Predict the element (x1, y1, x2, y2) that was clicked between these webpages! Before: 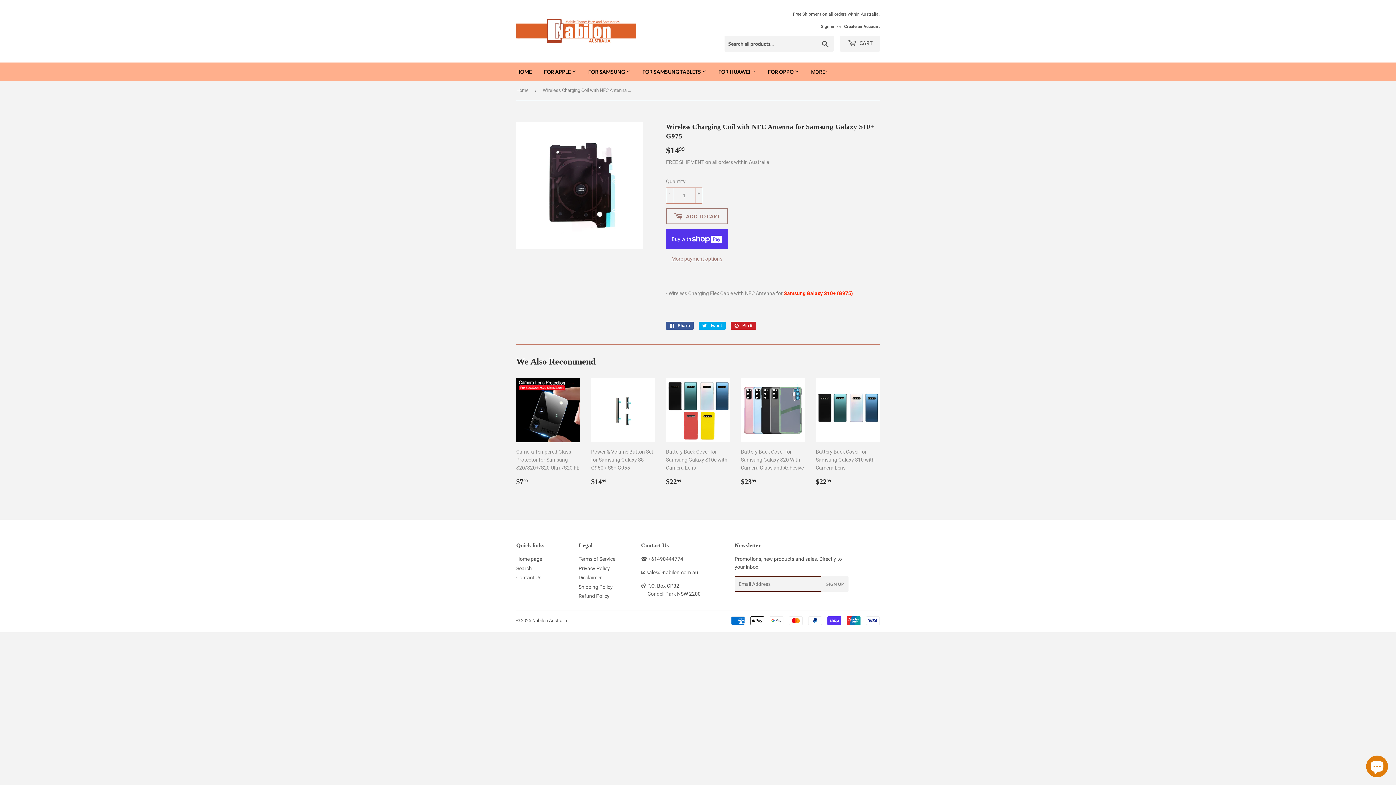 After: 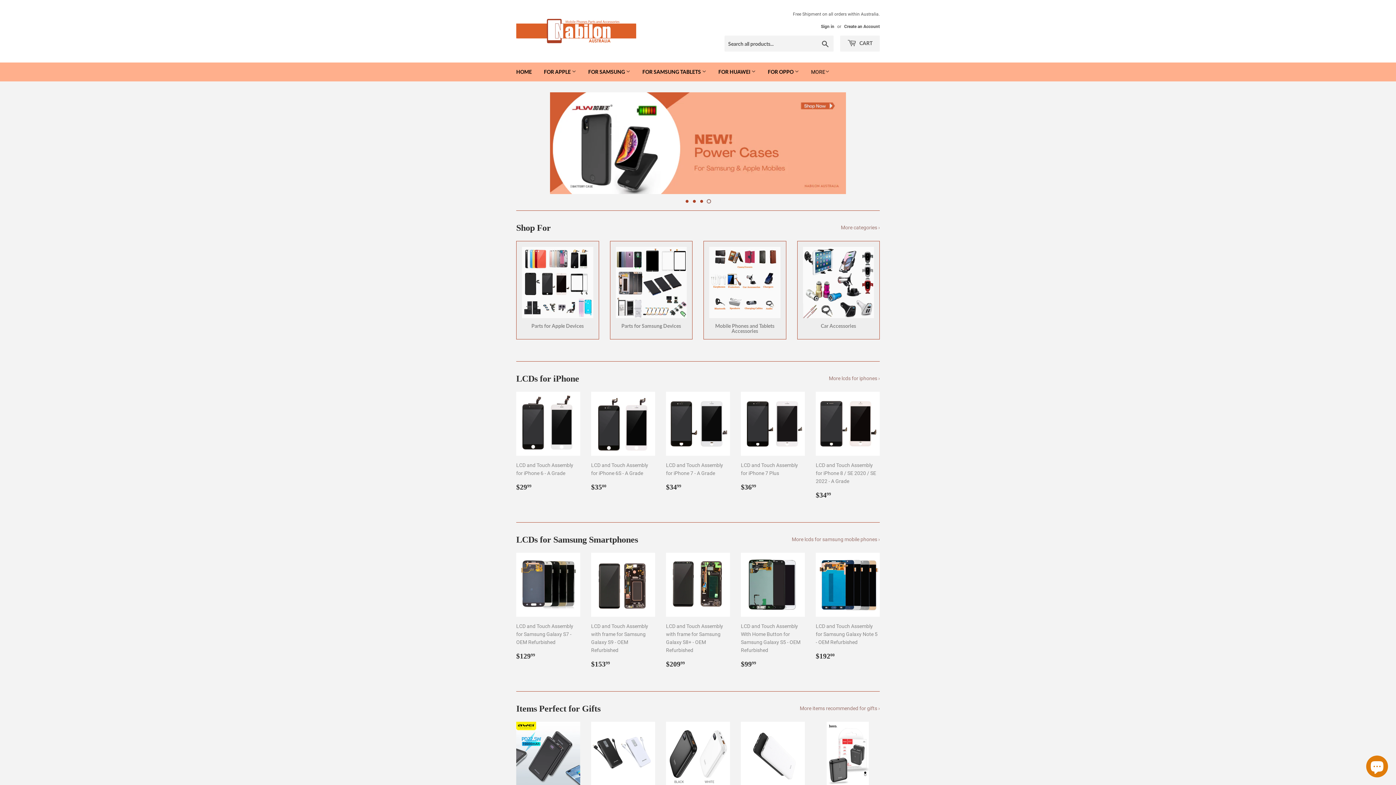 Action: bbox: (516, 18, 698, 43)